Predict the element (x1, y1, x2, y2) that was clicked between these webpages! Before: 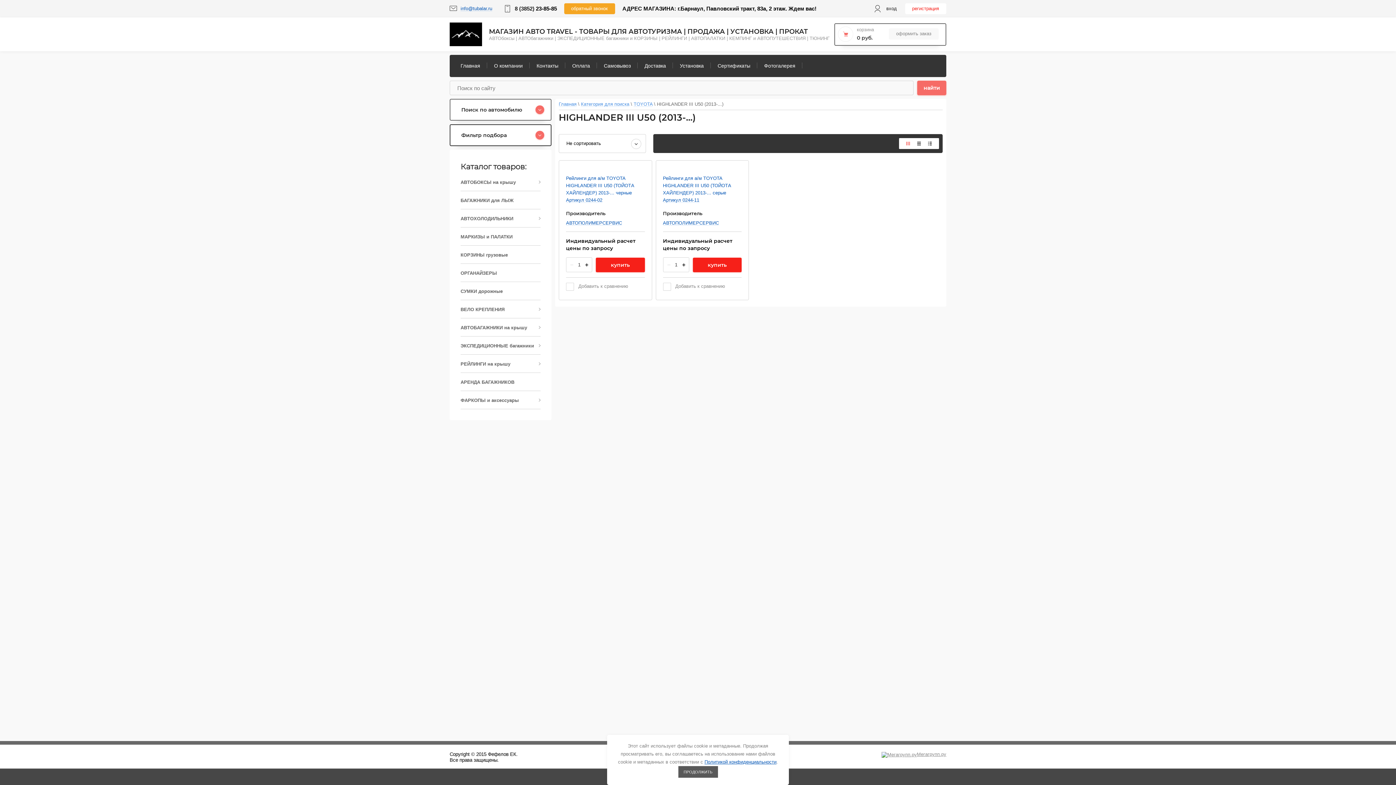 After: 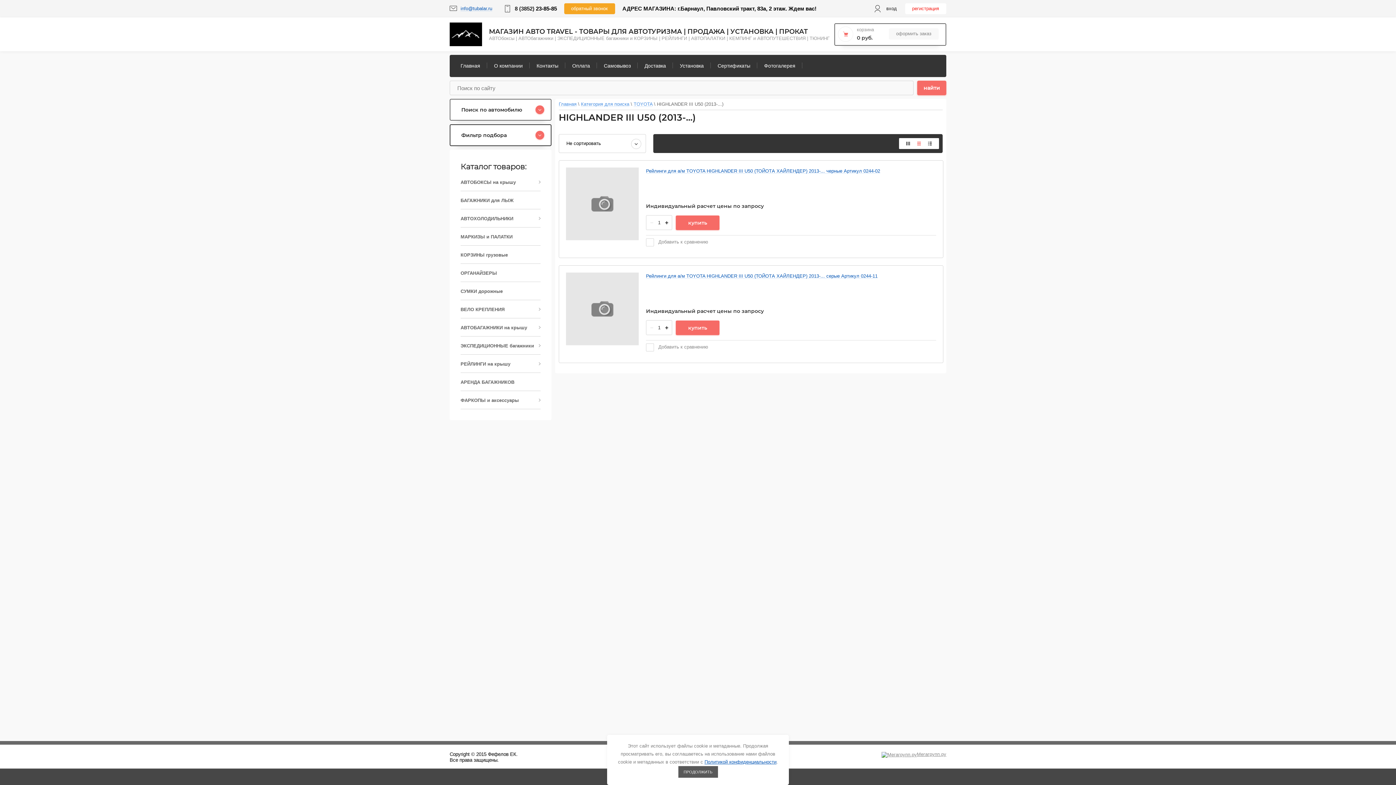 Action: bbox: (913, 138, 924, 149)